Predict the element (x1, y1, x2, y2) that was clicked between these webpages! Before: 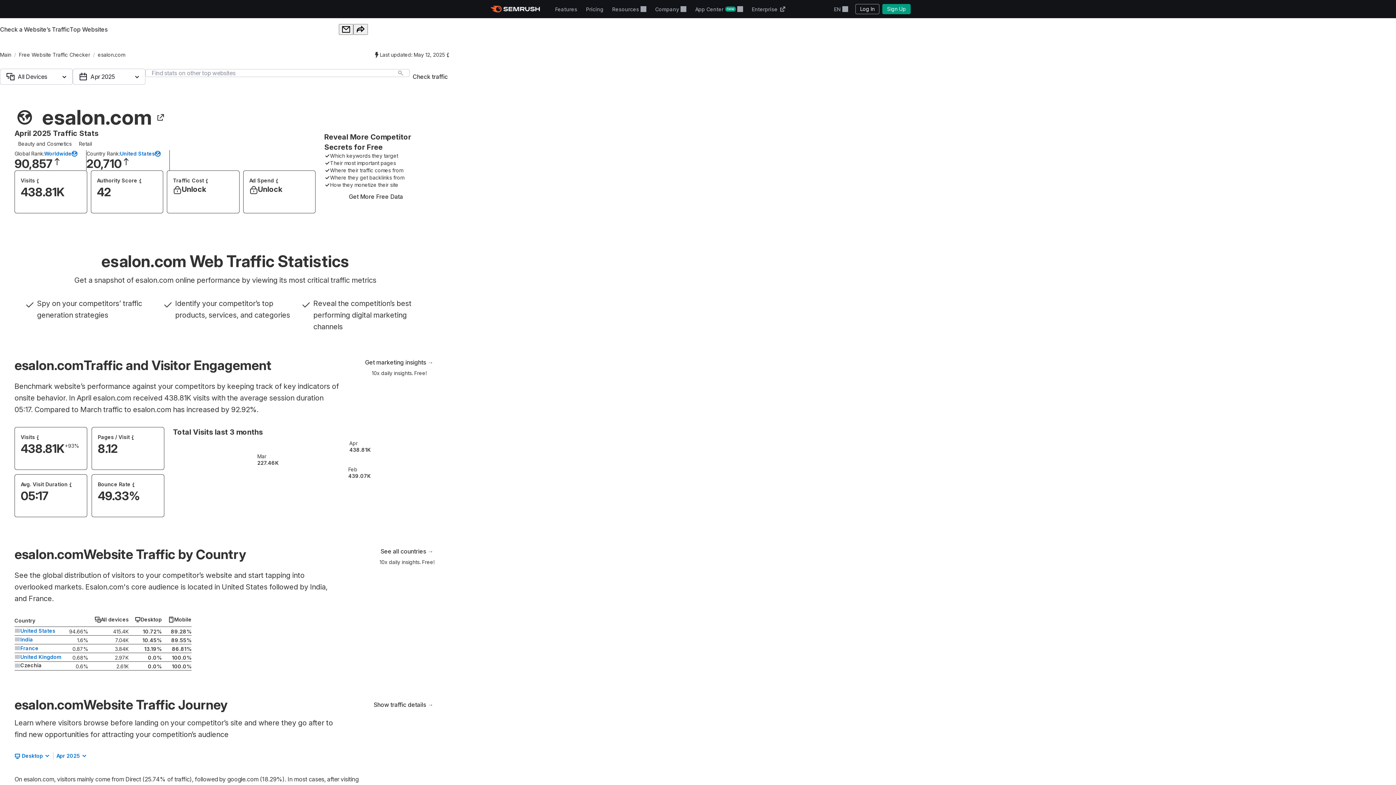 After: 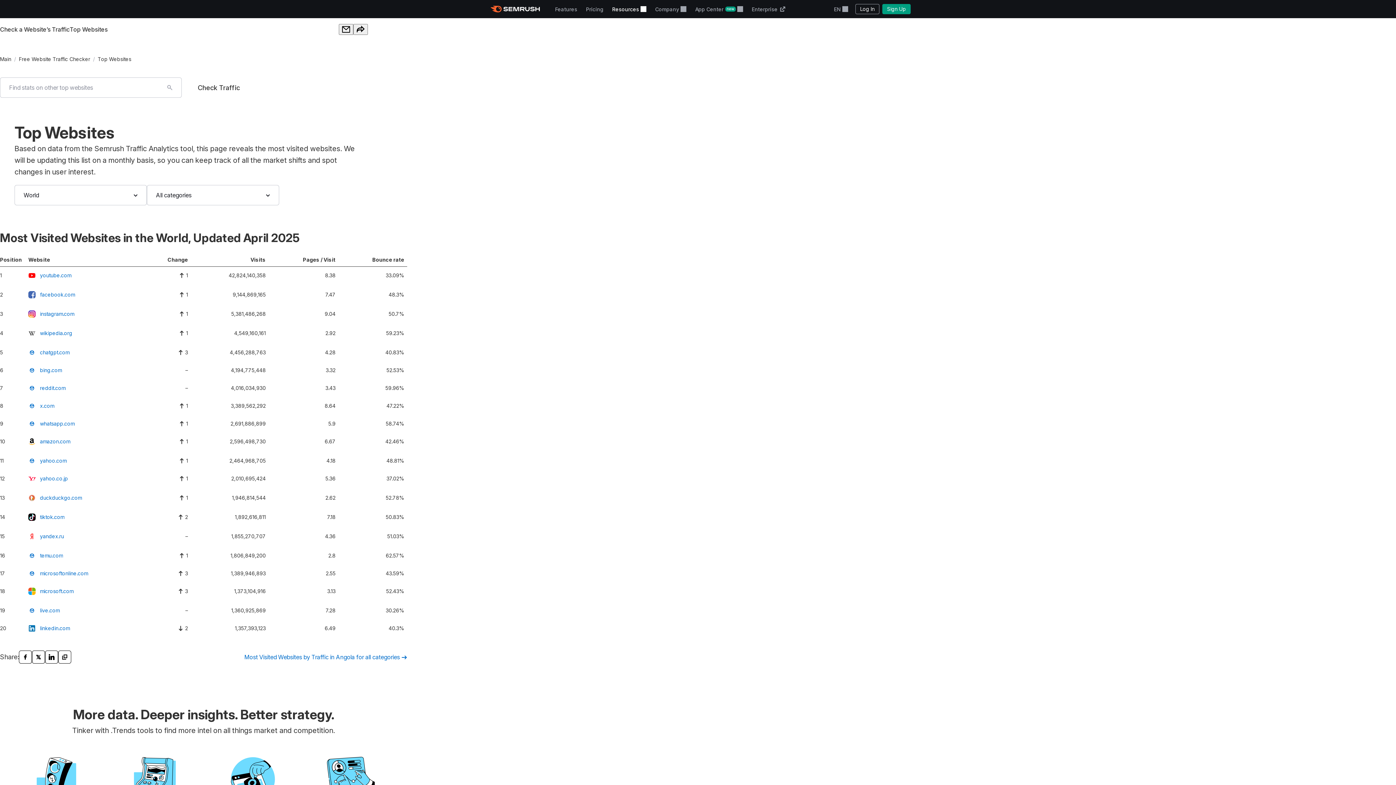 Action: bbox: (69, 18, 107, 40) label: Top Websites